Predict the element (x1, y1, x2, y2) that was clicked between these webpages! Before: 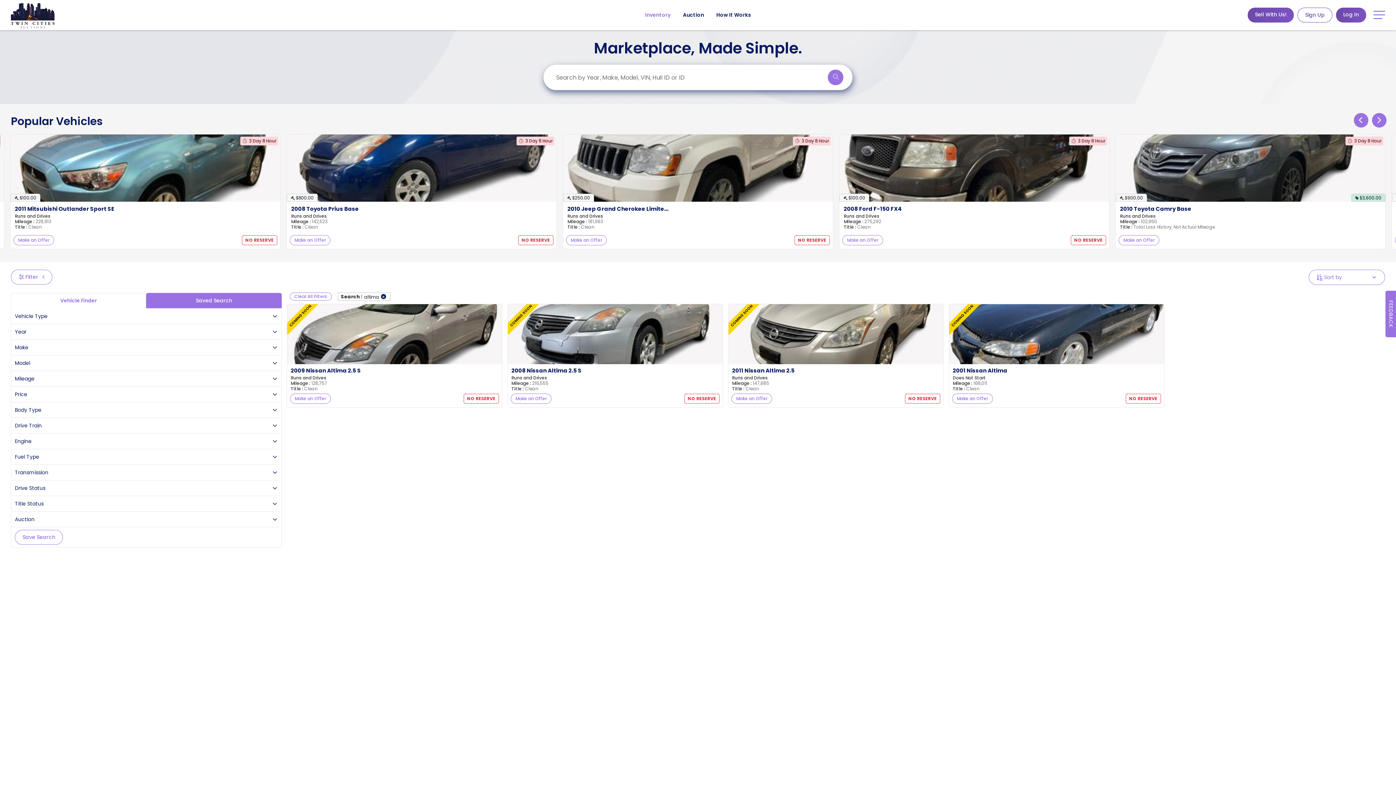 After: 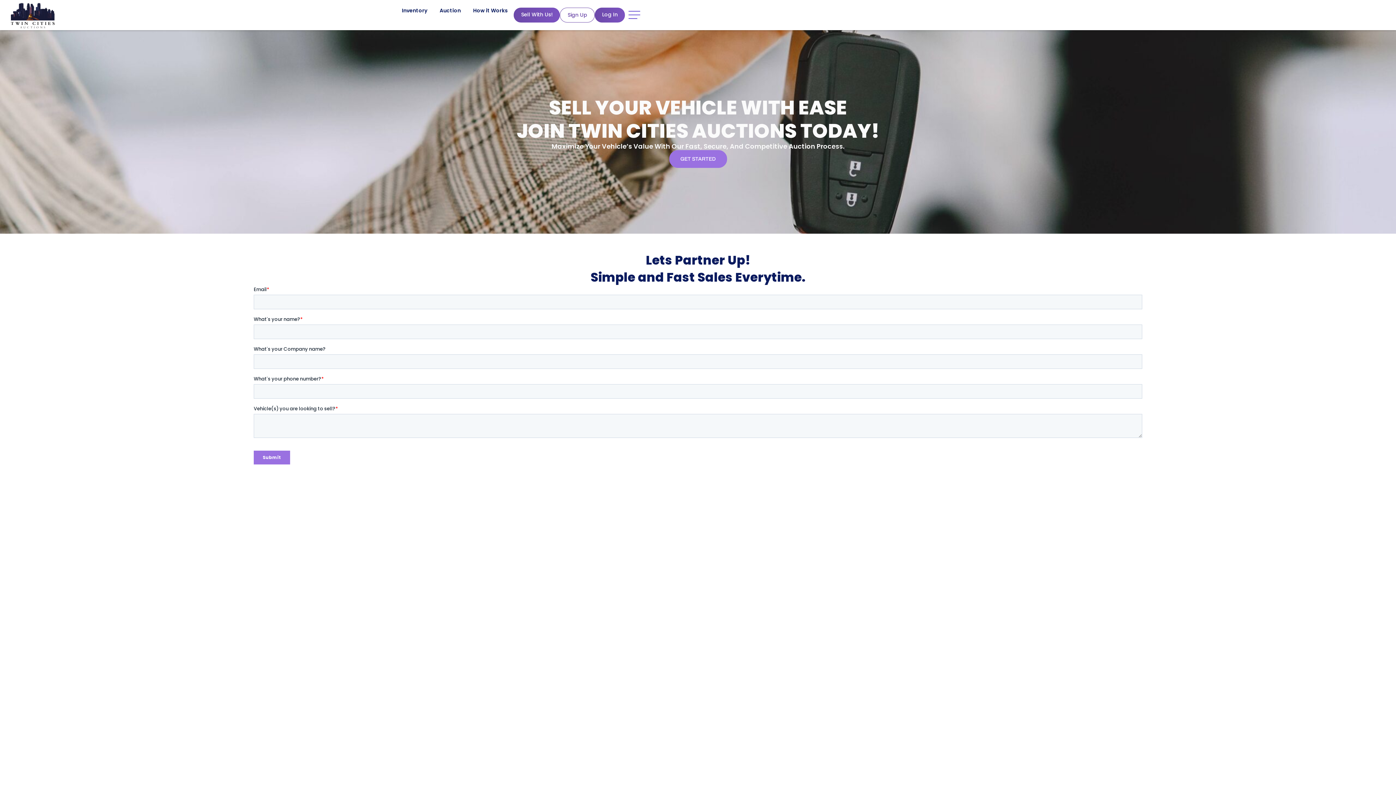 Action: bbox: (1248, 7, 1294, 22) label: Sell With Us!